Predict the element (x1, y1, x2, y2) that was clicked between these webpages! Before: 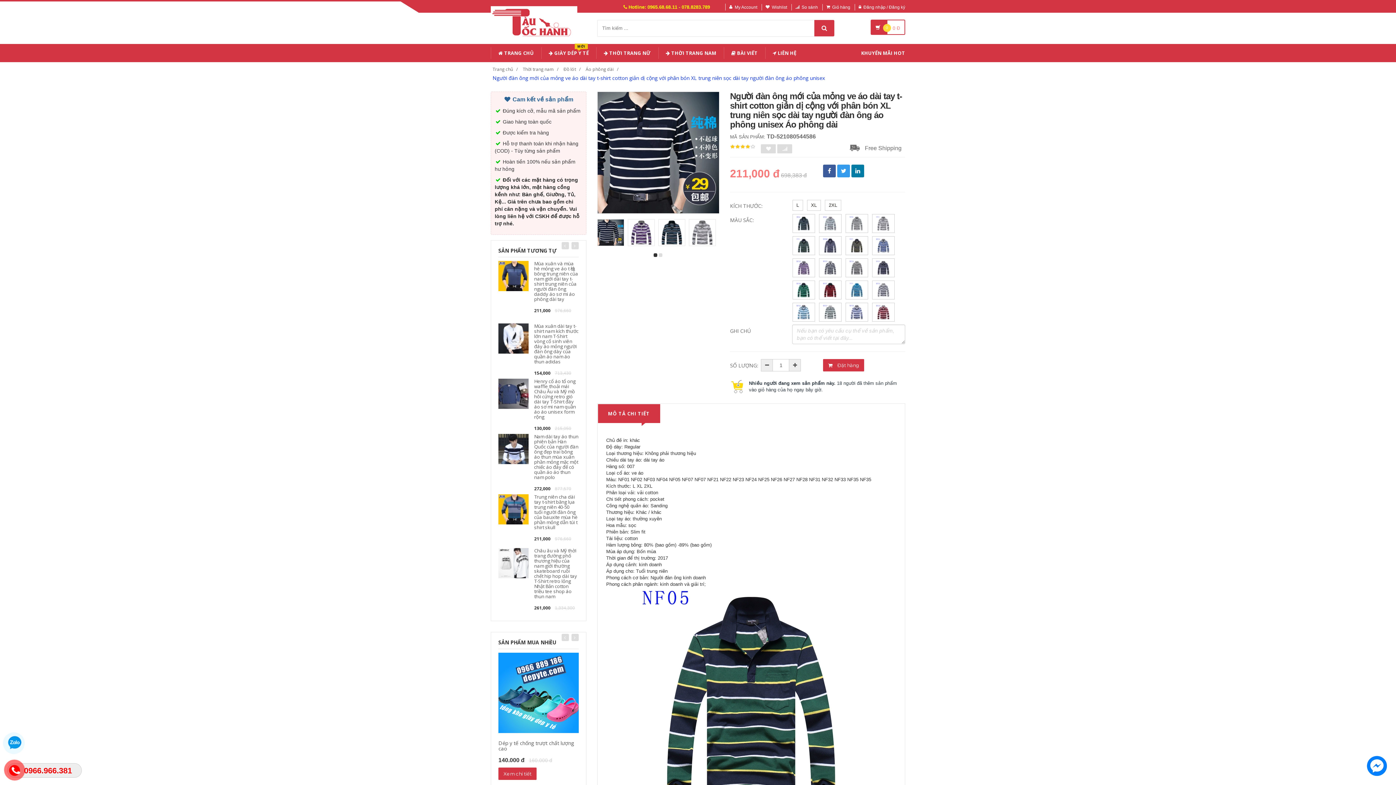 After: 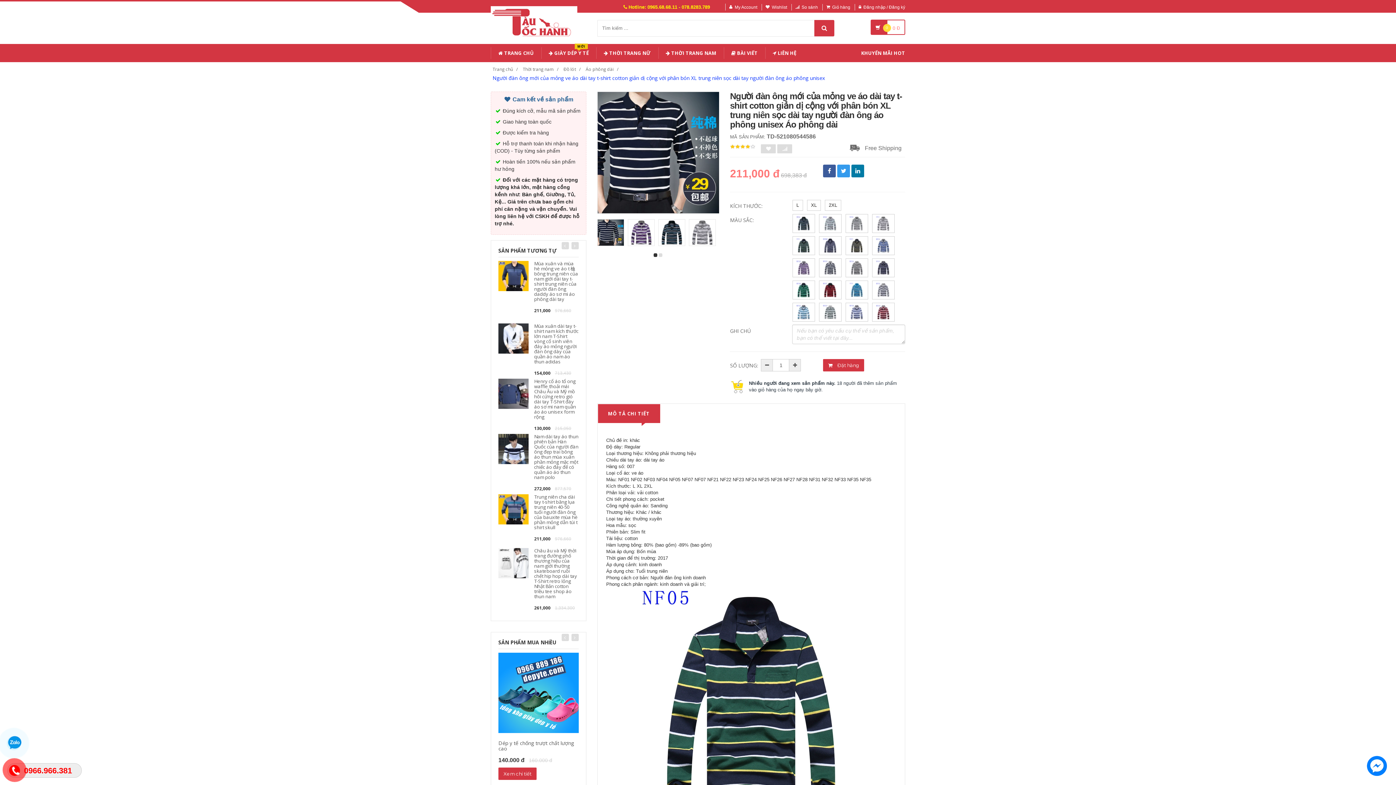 Action: bbox: (1367, 756, 1387, 776)